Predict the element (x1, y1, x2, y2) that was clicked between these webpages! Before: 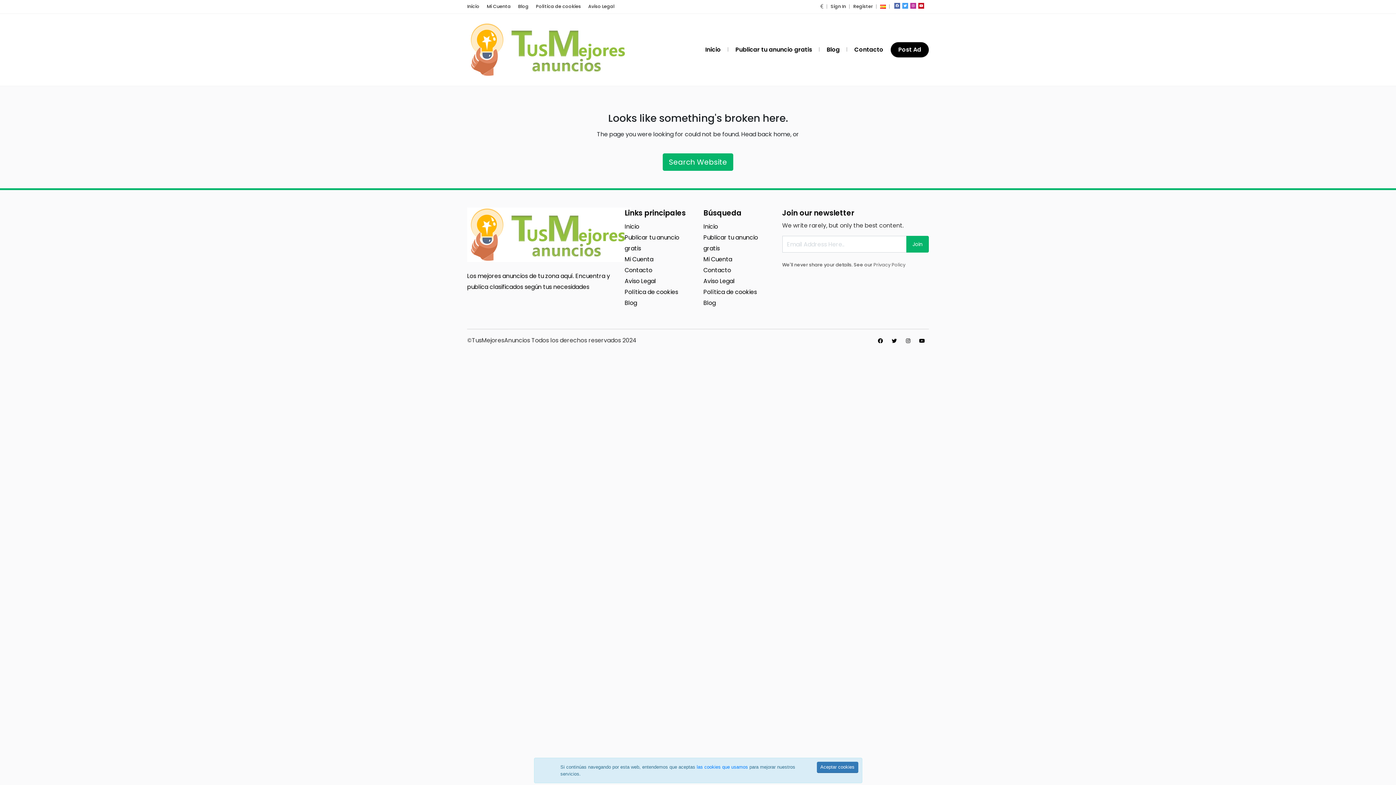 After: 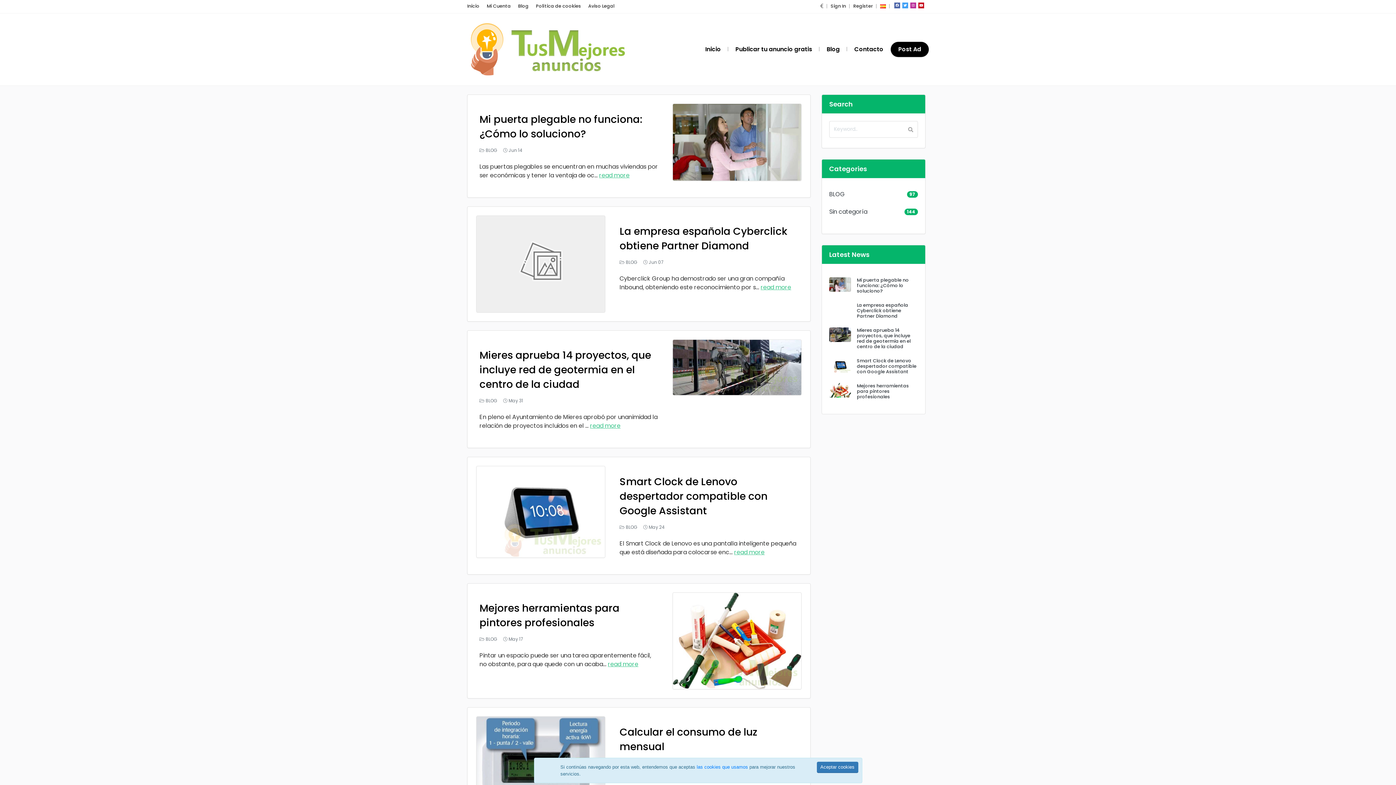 Action: label: Blog bbox: (826, 45, 840, 53)